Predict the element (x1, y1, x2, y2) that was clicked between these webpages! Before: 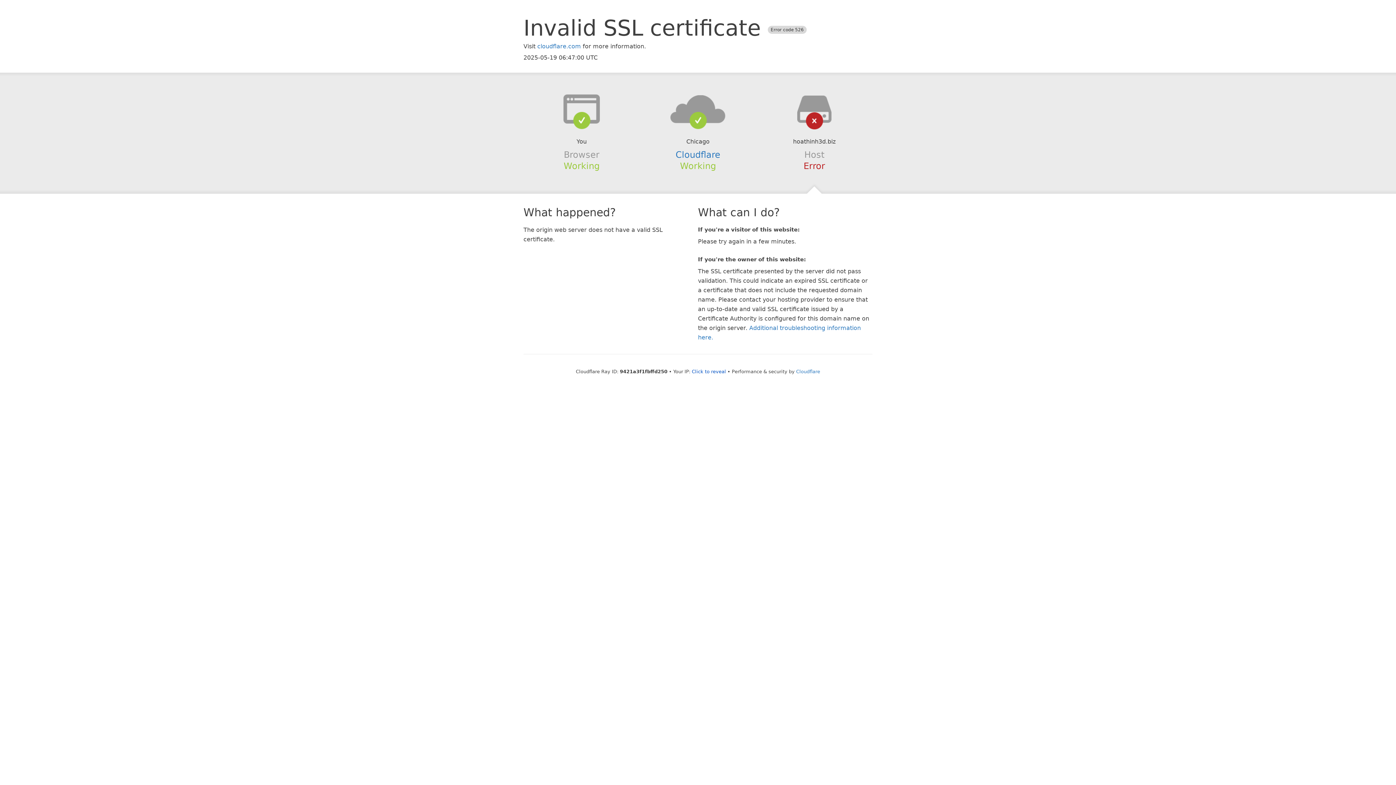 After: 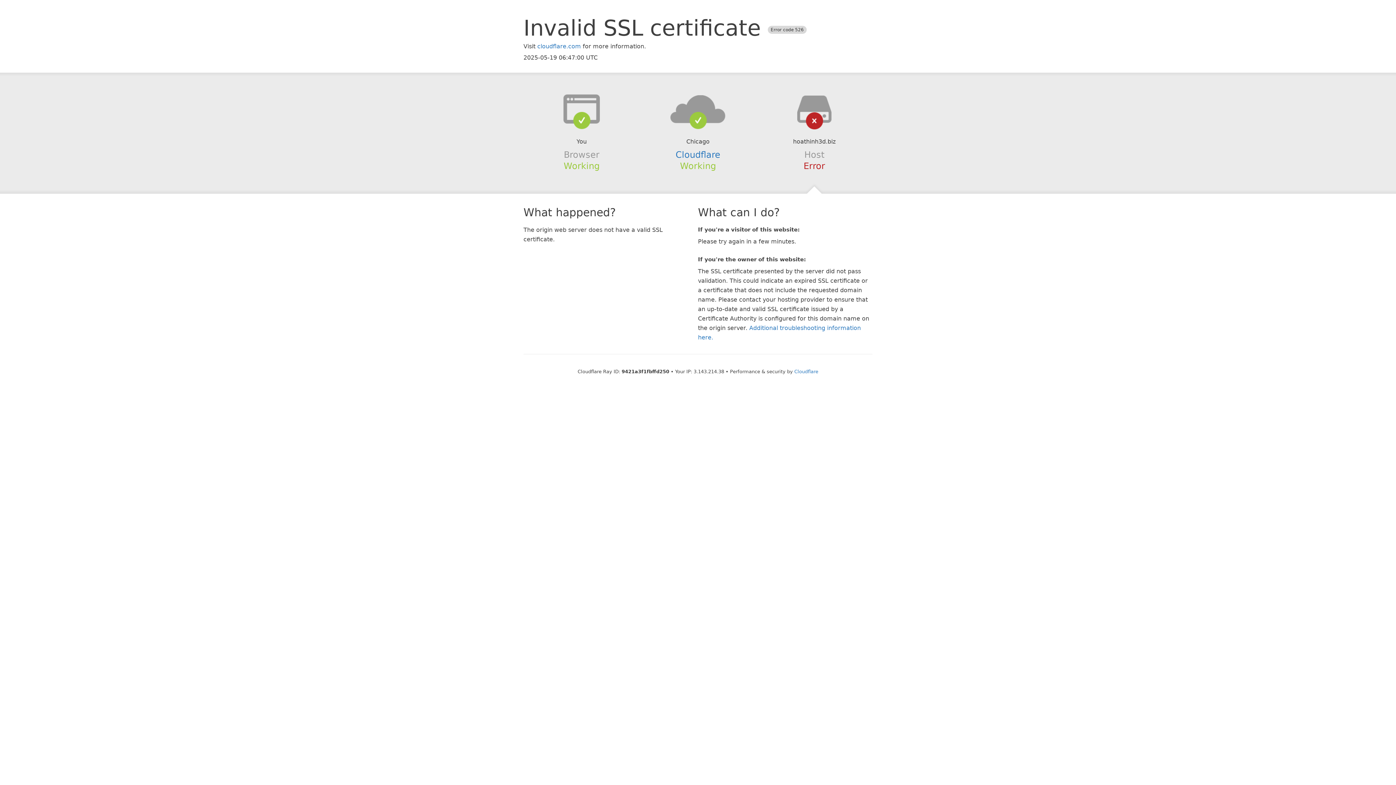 Action: label: Click to reveal bbox: (692, 368, 726, 374)